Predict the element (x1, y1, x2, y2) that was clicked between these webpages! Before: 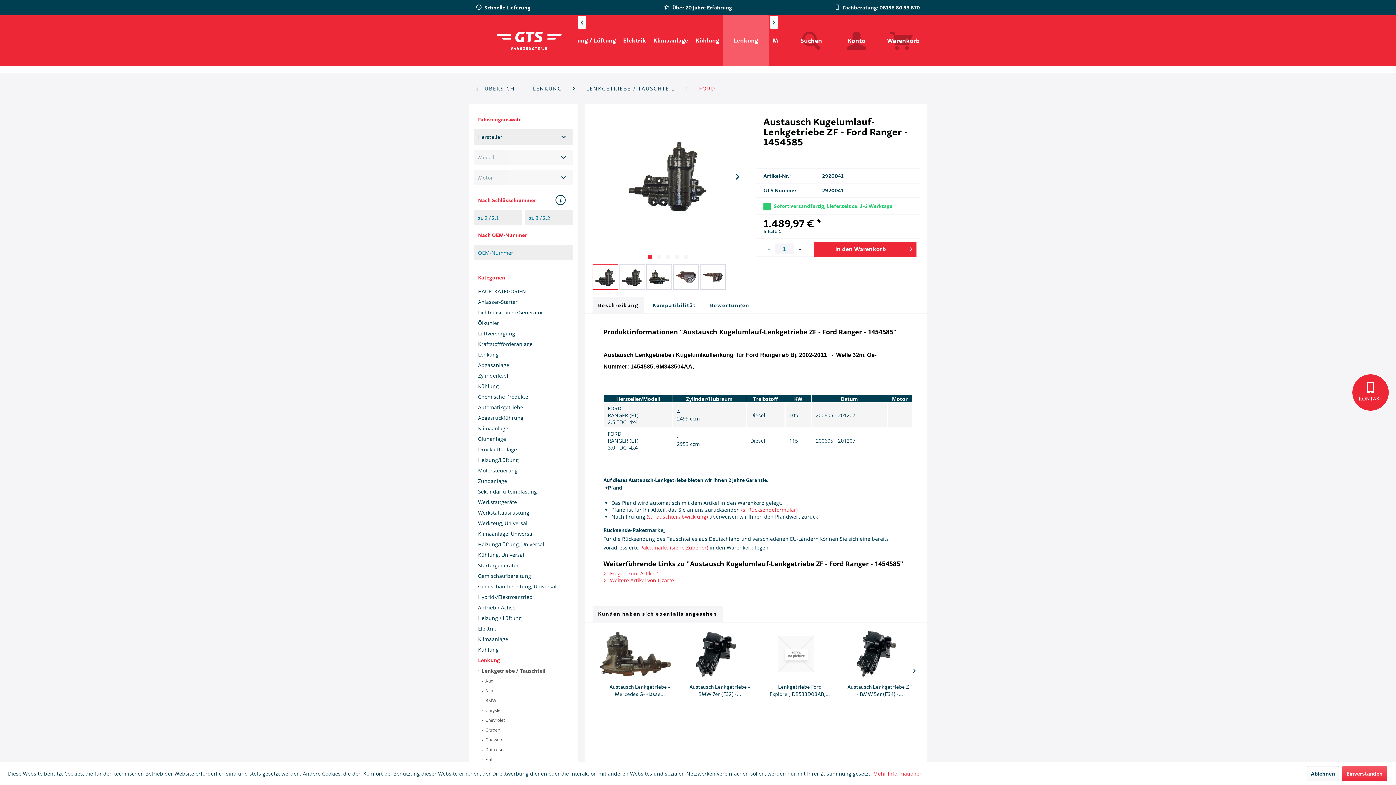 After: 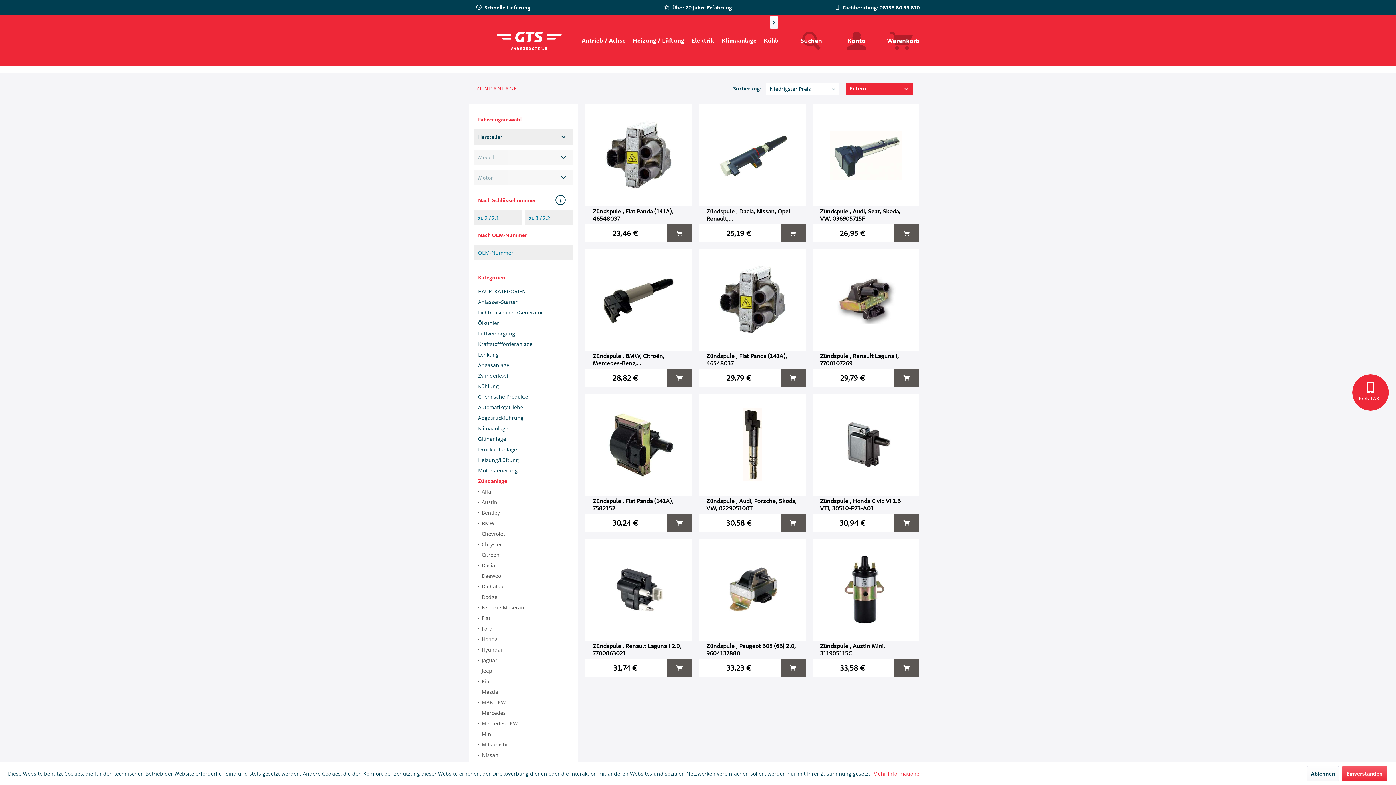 Action: bbox: (474, 476, 572, 486) label: Zündanlage